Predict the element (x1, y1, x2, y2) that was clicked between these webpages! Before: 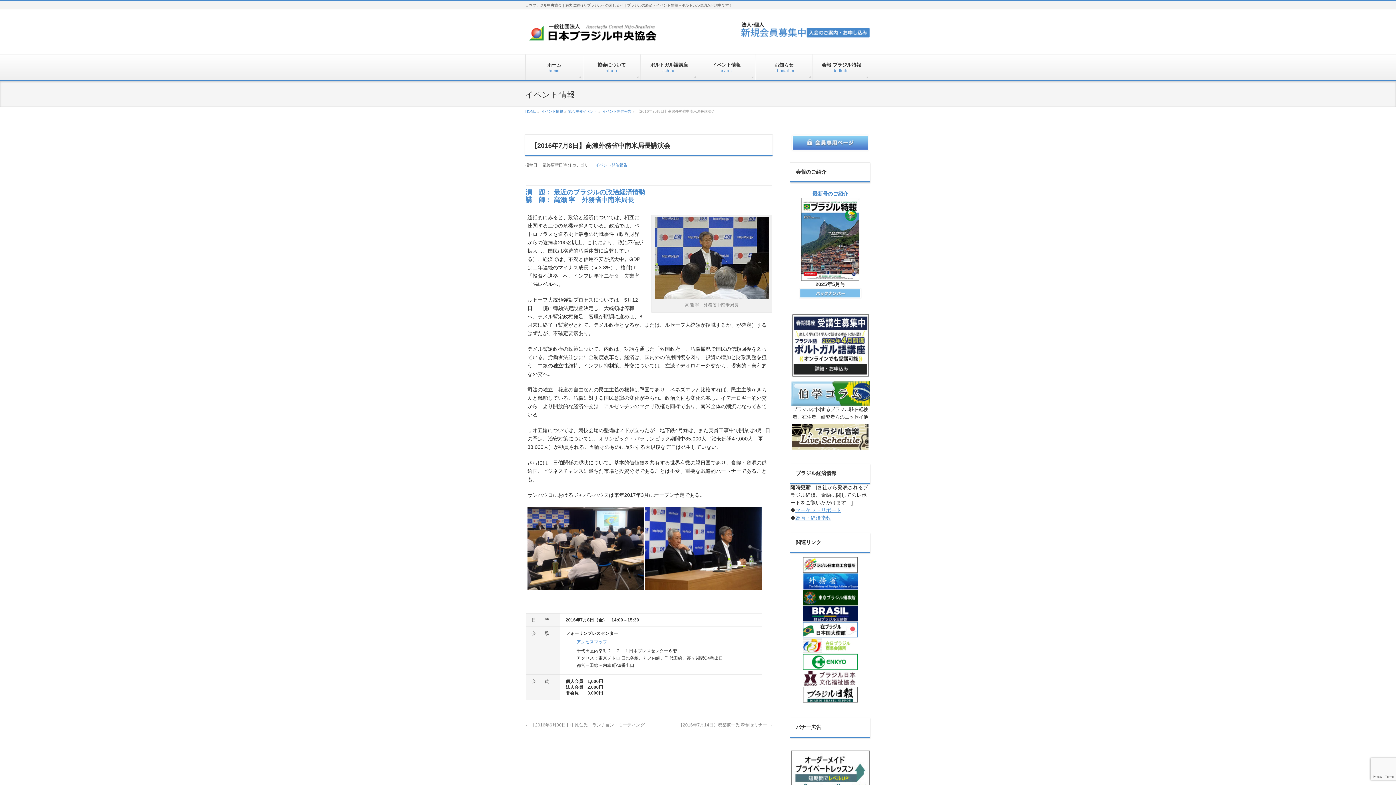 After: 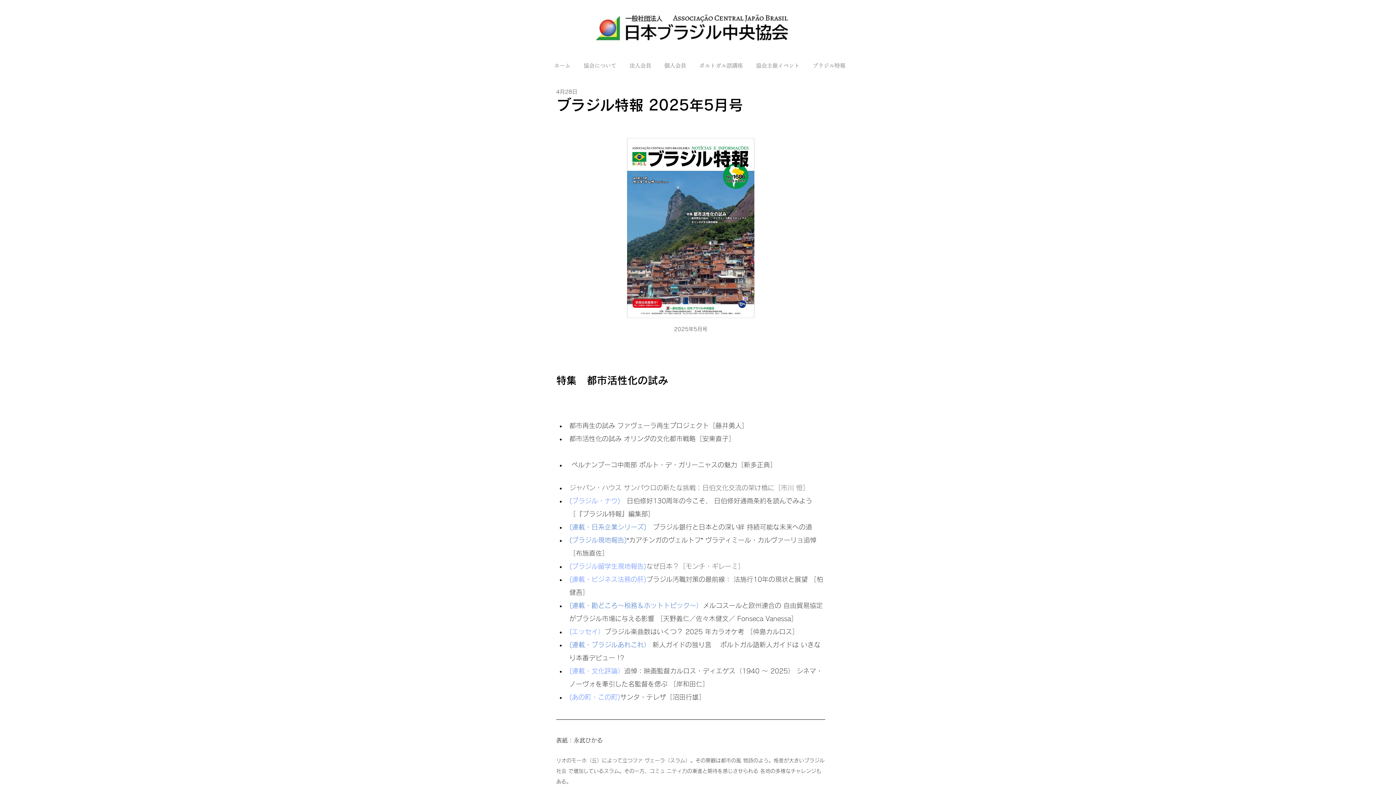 Action: bbox: (812, 190, 848, 196) label: 最新号のご紹介
